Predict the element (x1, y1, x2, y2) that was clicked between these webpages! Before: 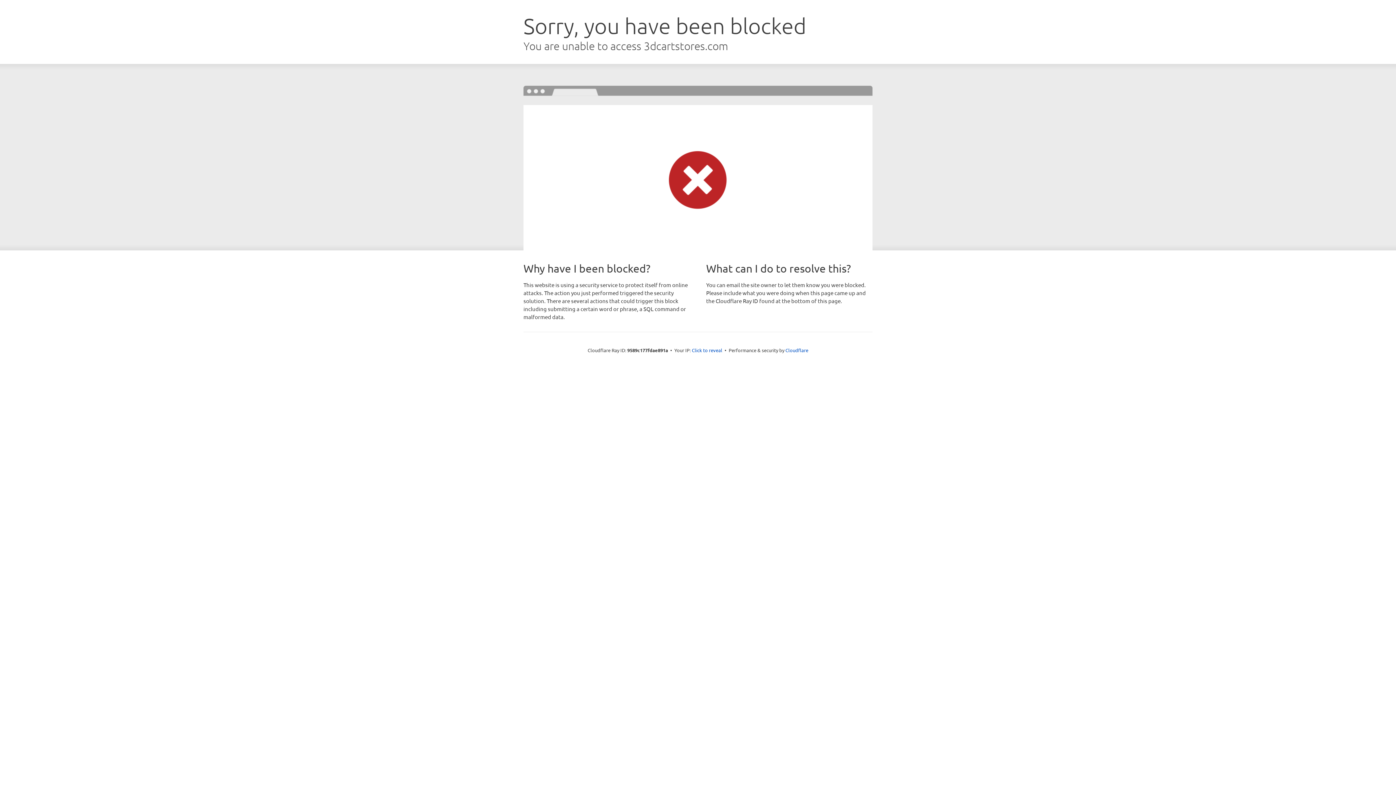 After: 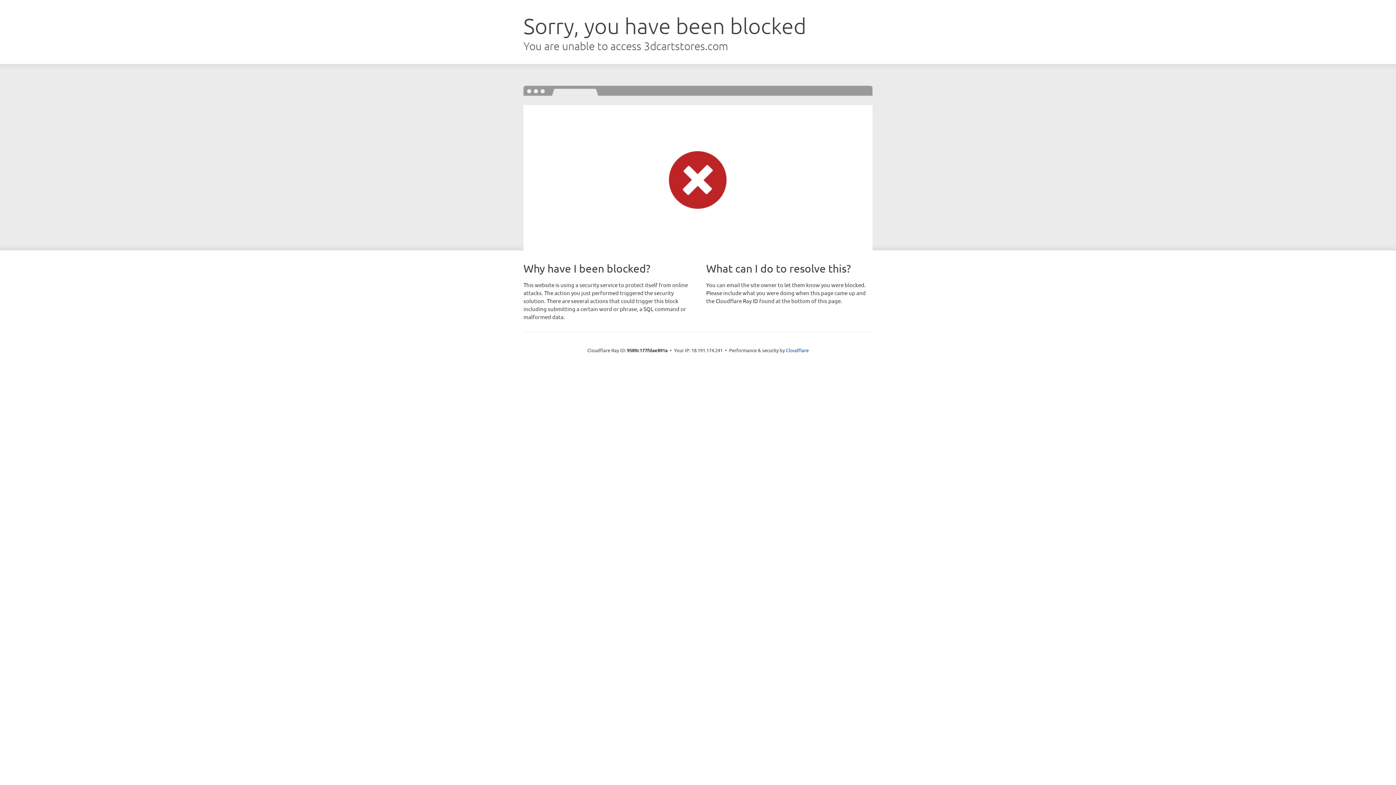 Action: bbox: (692, 346, 722, 353) label: Click to reveal